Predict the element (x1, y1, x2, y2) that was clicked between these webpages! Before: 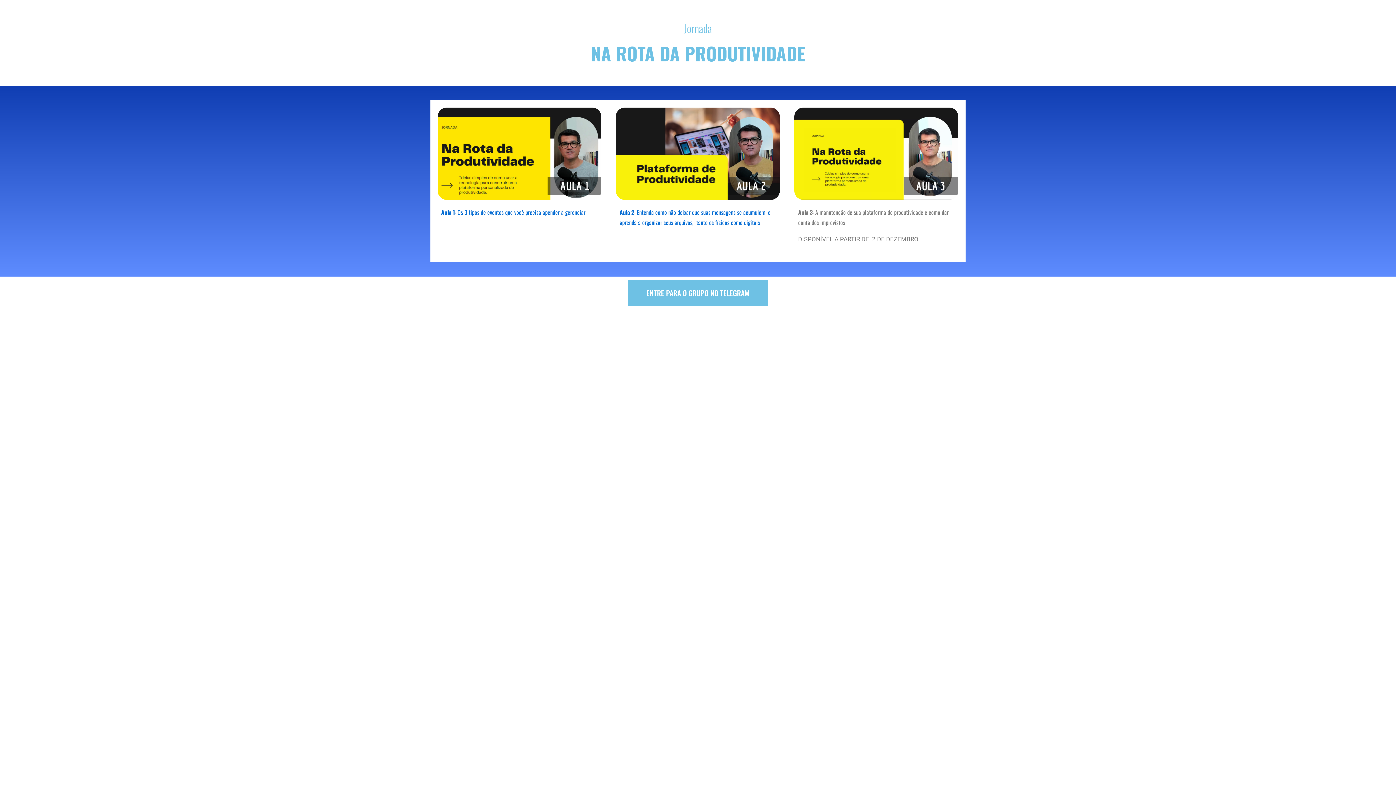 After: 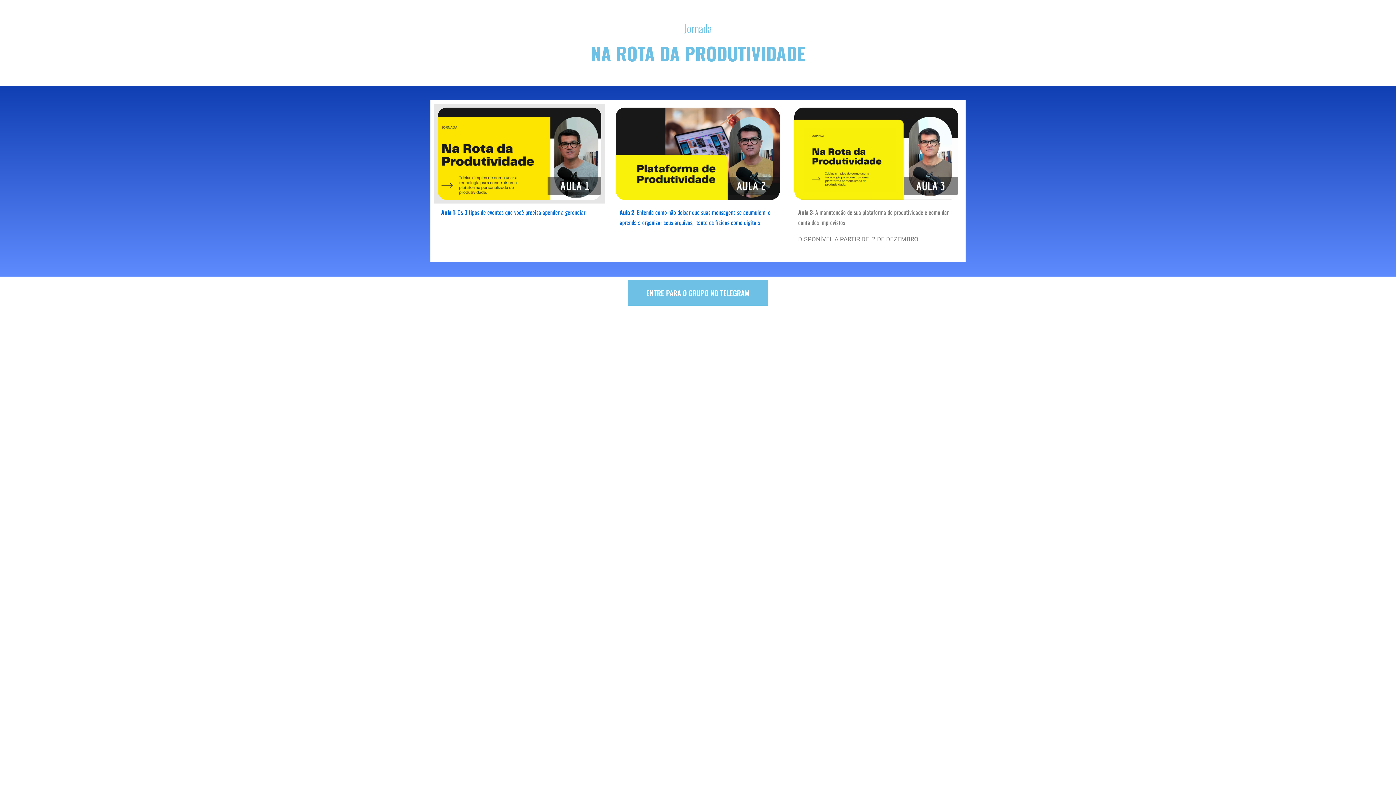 Action: bbox: (437, 107, 601, 199)